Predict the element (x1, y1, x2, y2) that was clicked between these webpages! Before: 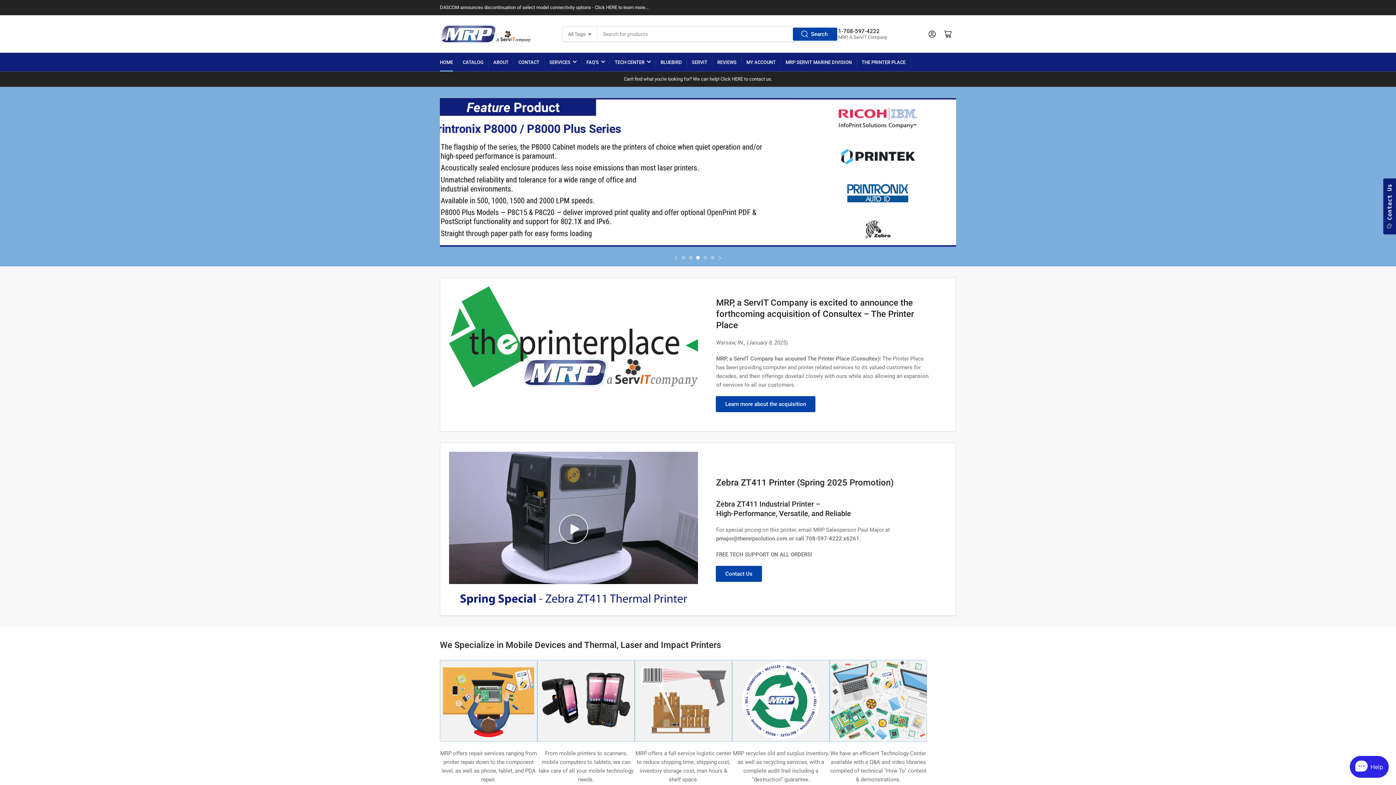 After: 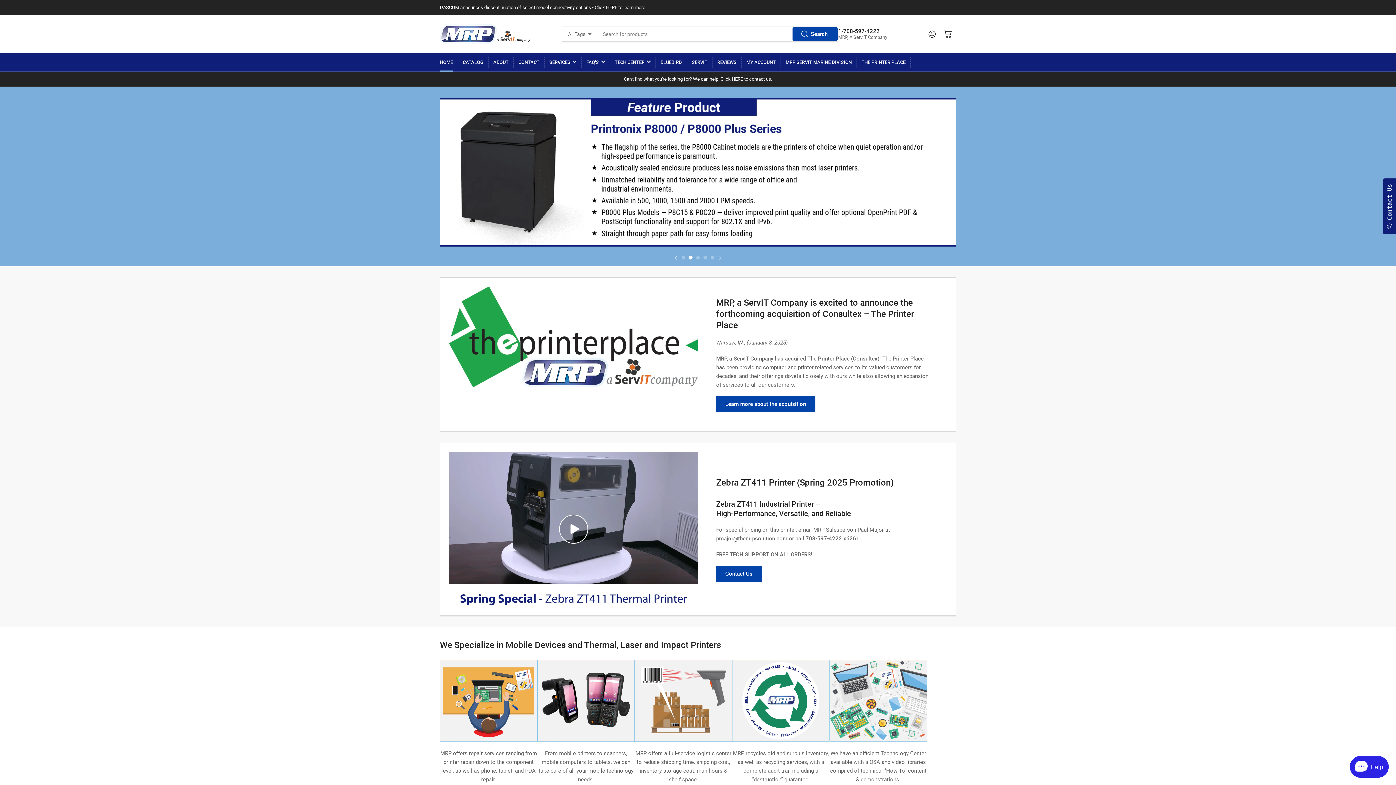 Action: bbox: (793, 27, 836, 40) label: Search